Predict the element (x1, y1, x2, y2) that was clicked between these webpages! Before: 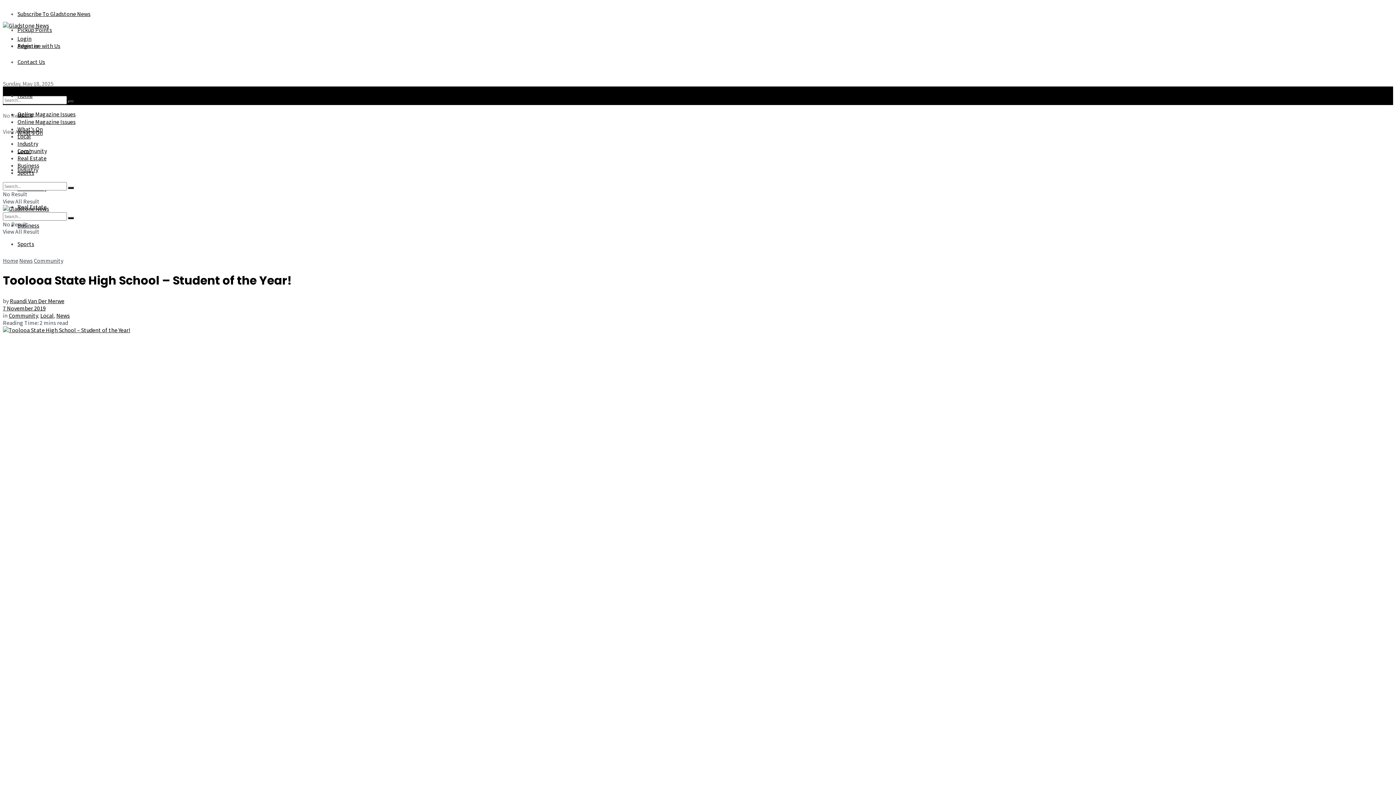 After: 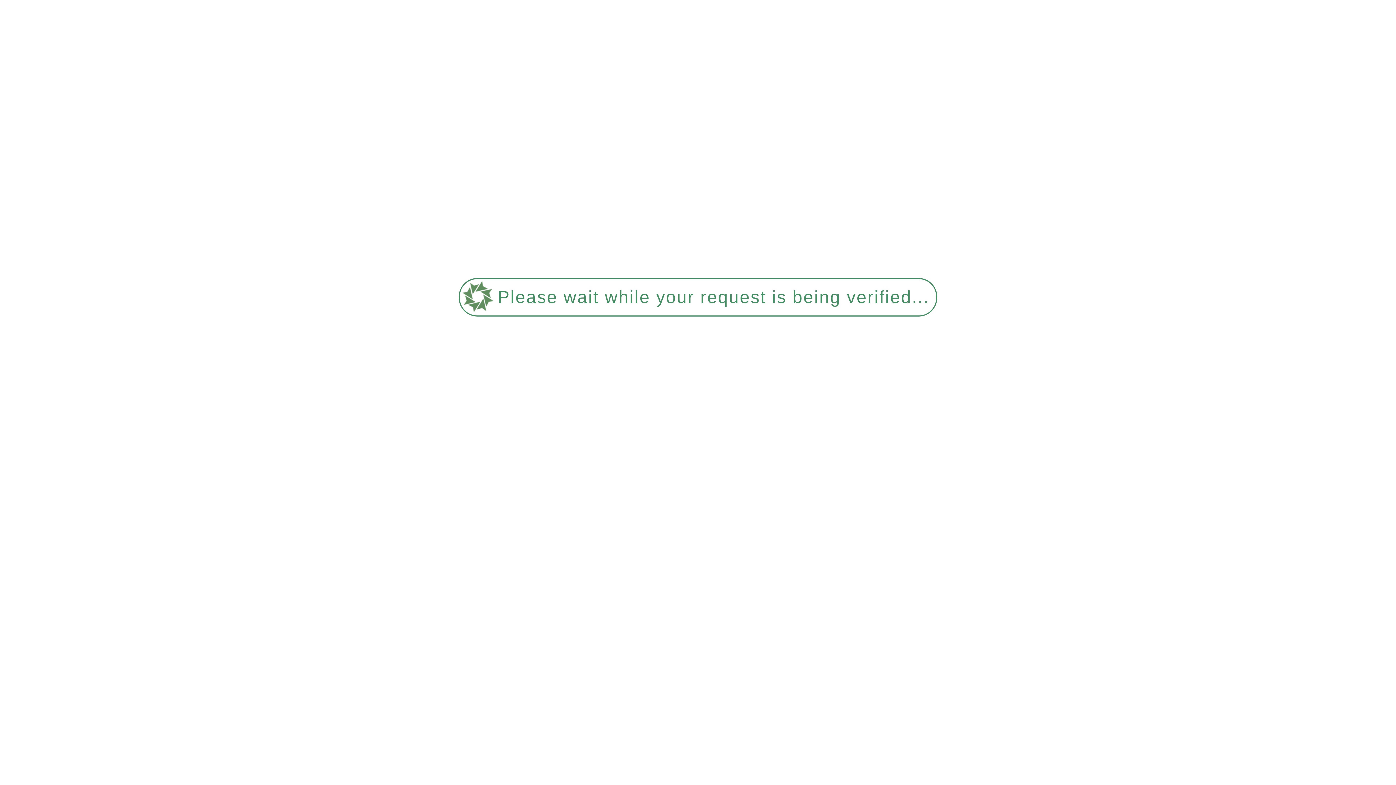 Action: label: Contact Us bbox: (17, 58, 45, 65)